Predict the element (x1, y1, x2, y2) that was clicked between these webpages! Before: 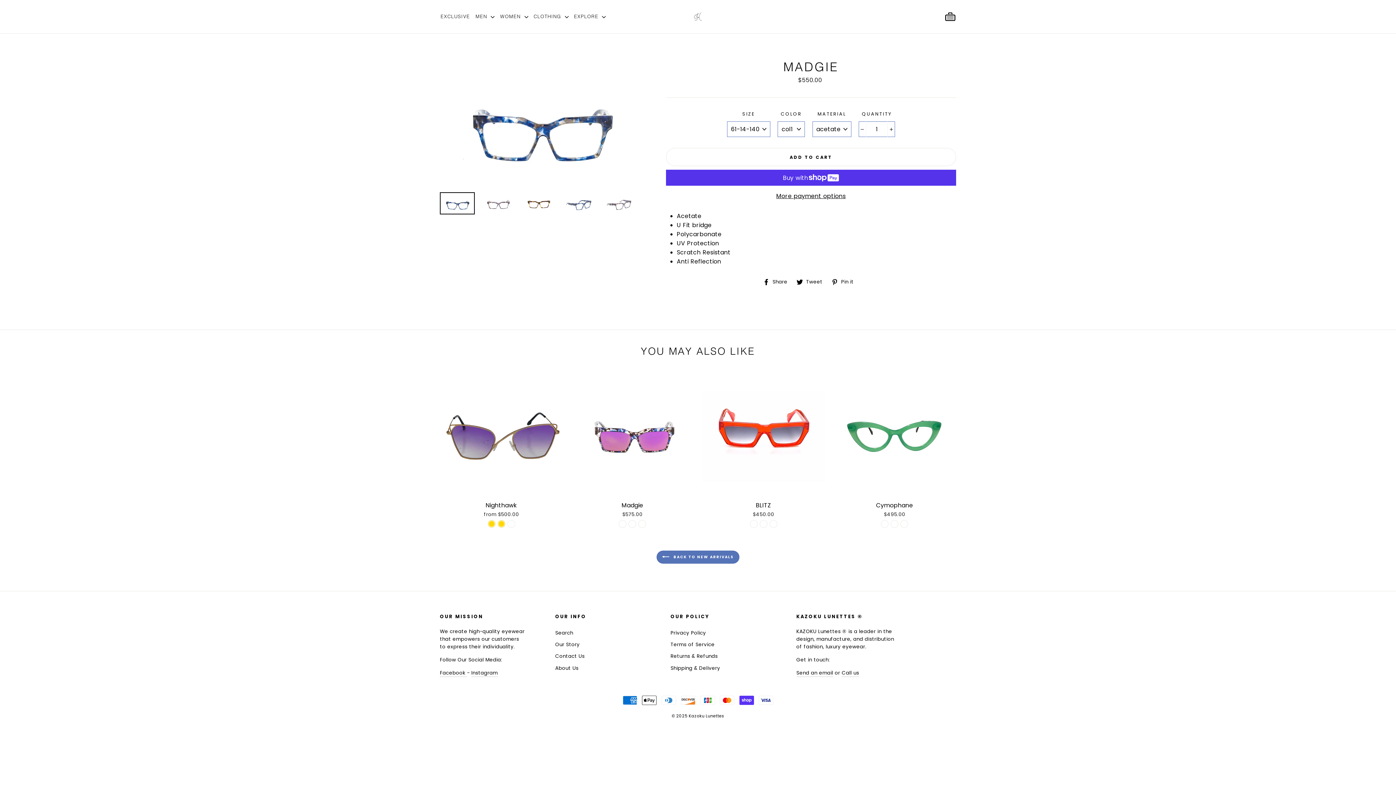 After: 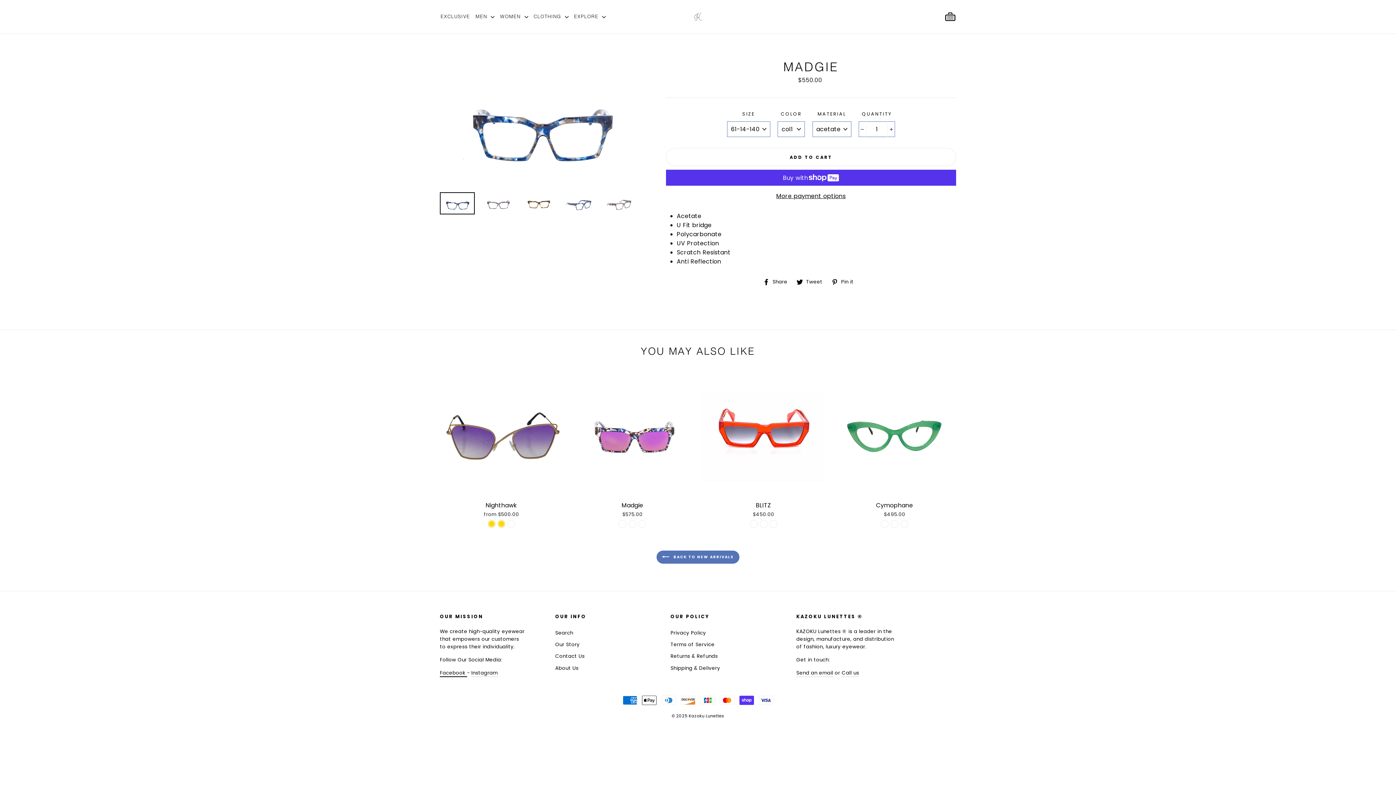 Action: label: Facebook  bbox: (440, 669, 467, 677)